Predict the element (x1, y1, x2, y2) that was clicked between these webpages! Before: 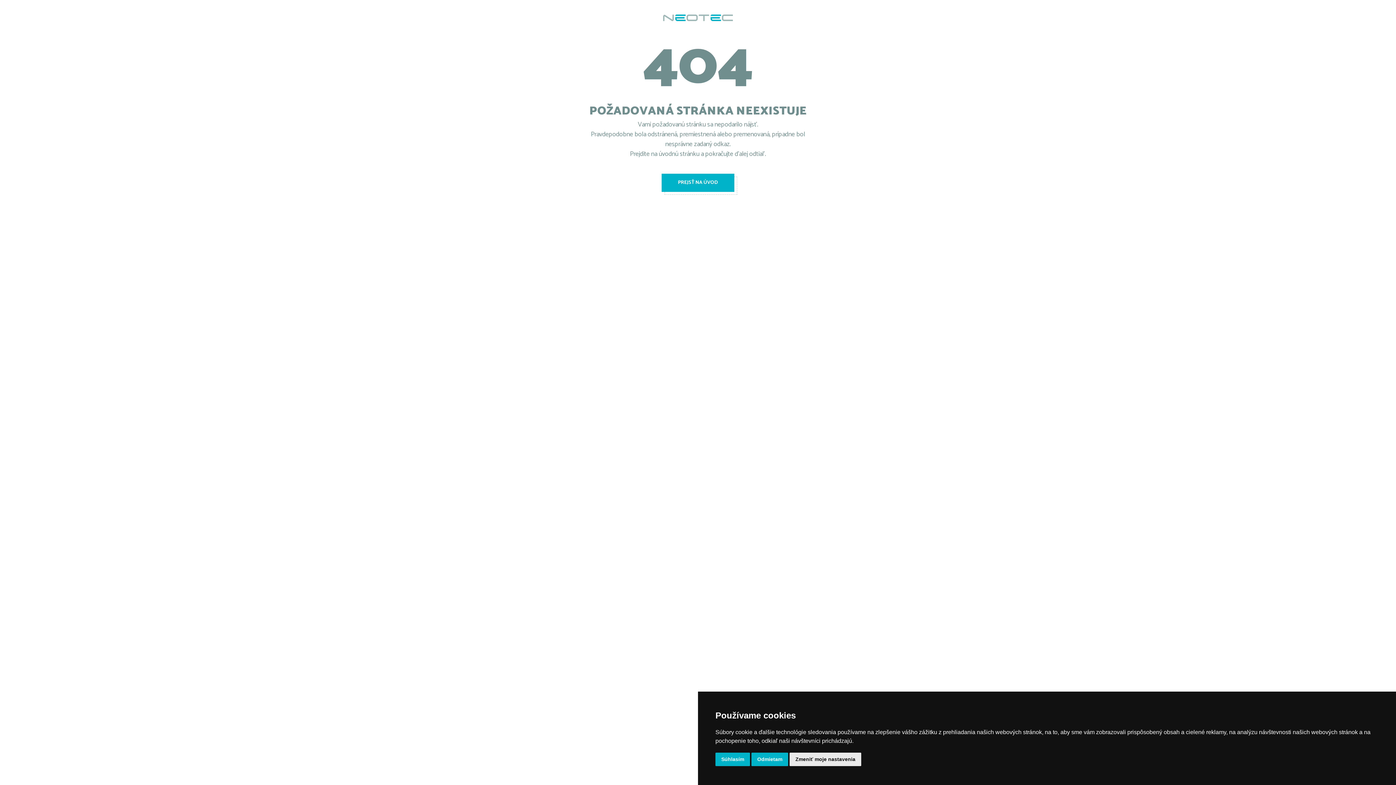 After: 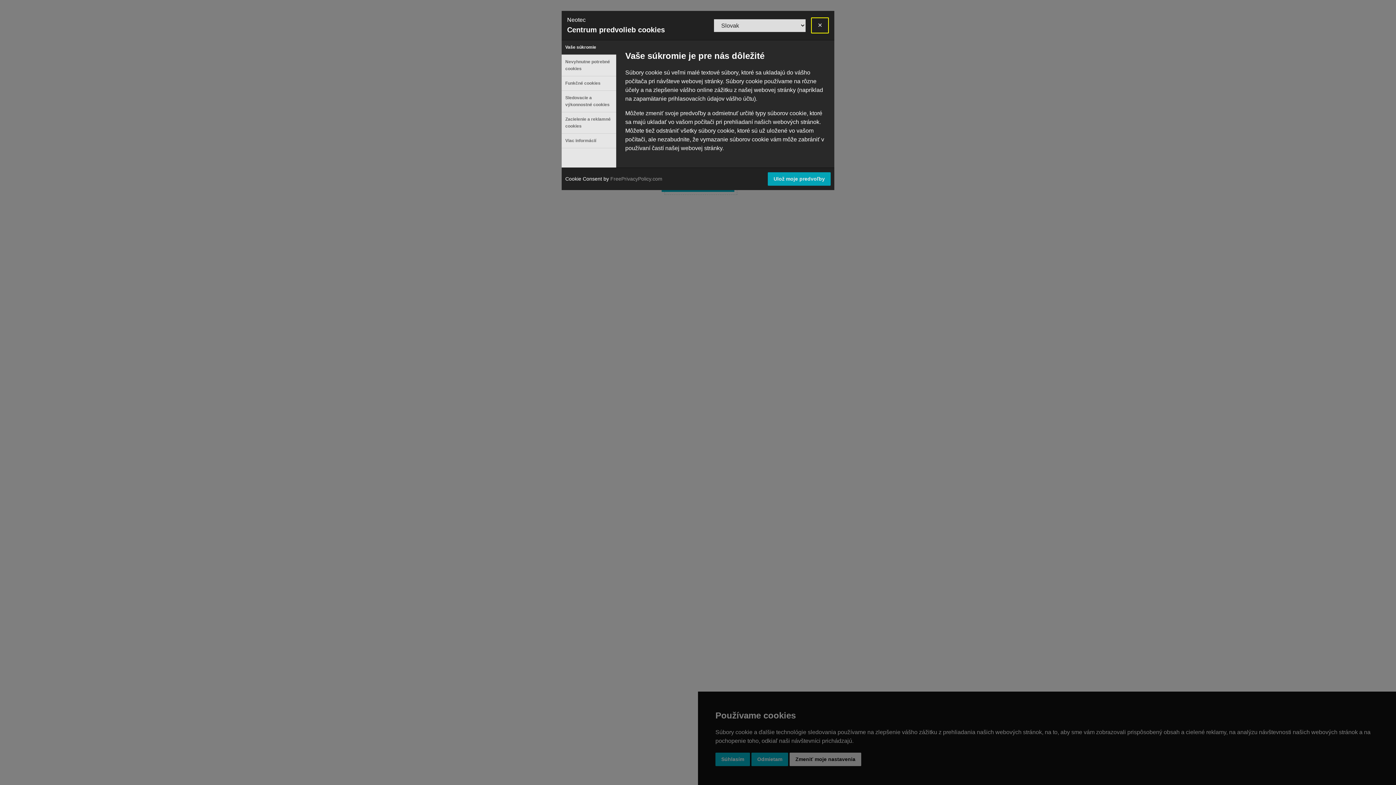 Action: label: Zmeniť moje nastavenia bbox: (789, 753, 861, 766)